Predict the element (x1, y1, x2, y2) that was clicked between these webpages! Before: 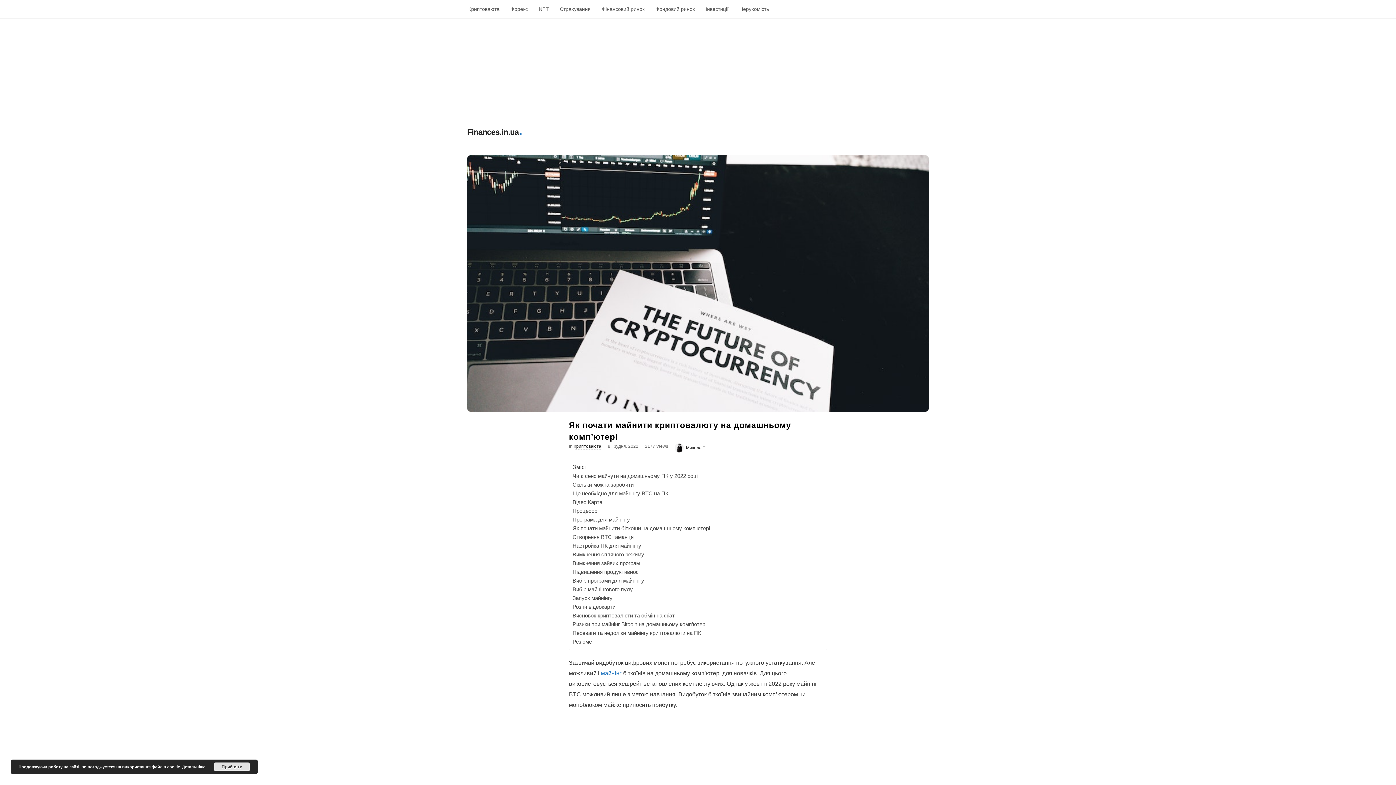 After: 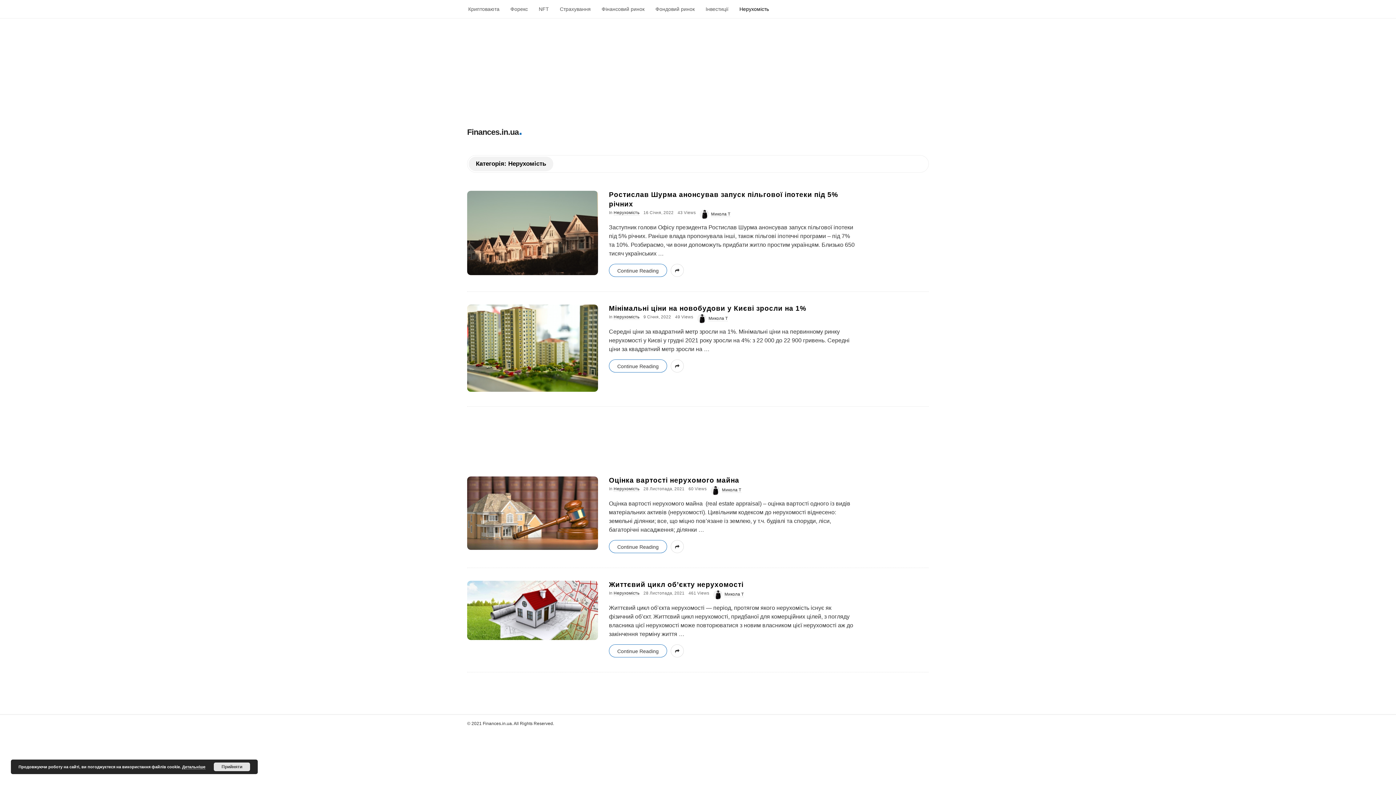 Action: bbox: (734, 0, 774, 18) label: Нерухомість